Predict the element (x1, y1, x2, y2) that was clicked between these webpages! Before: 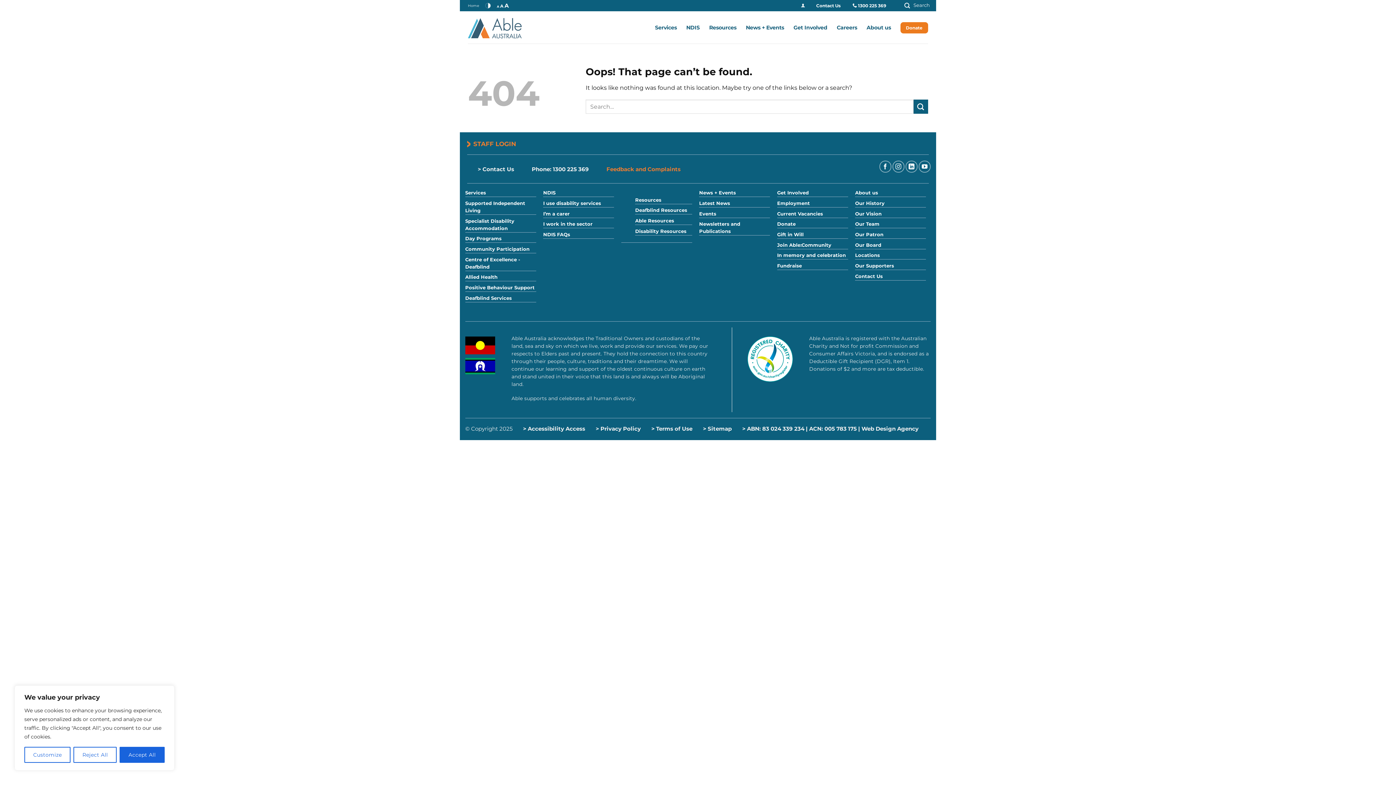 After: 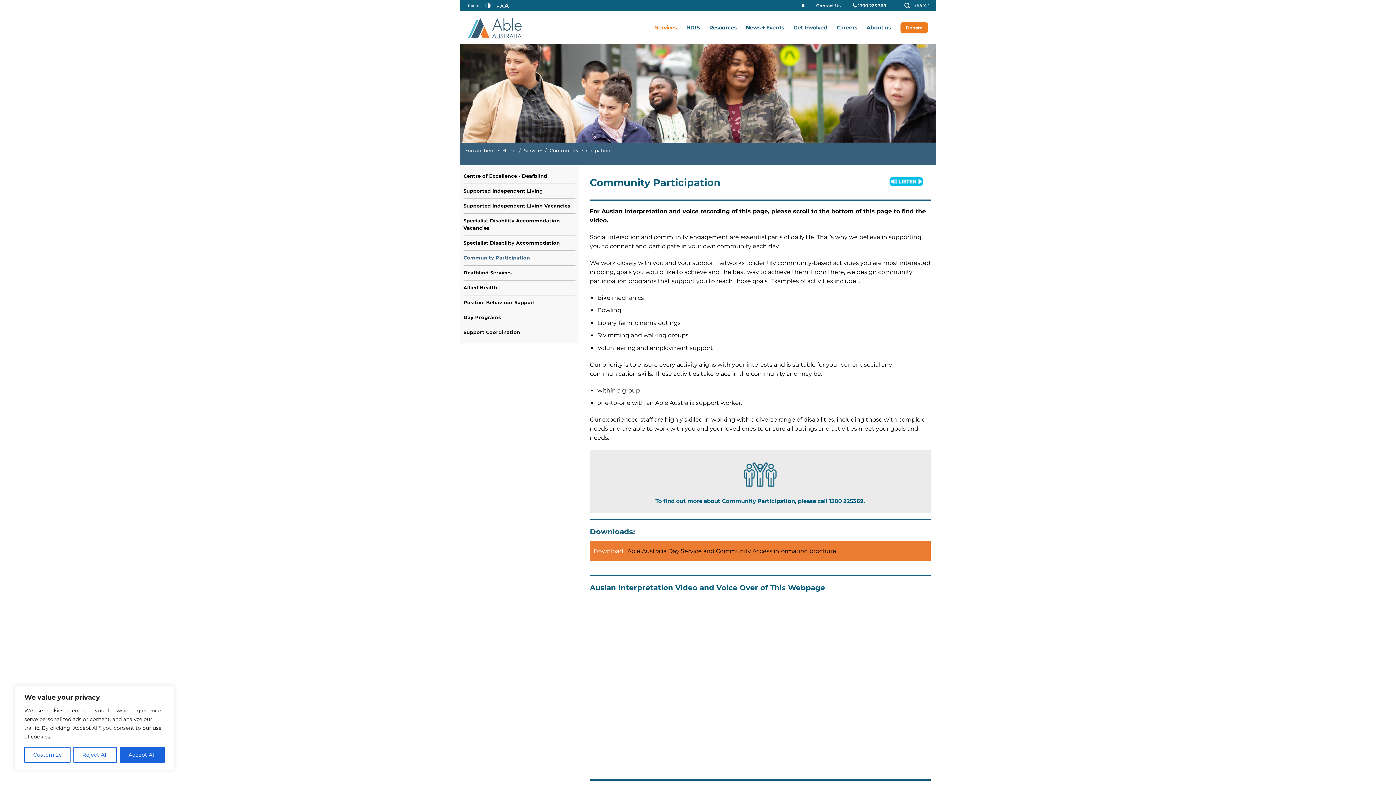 Action: bbox: (465, 246, 529, 252) label: Community Participation